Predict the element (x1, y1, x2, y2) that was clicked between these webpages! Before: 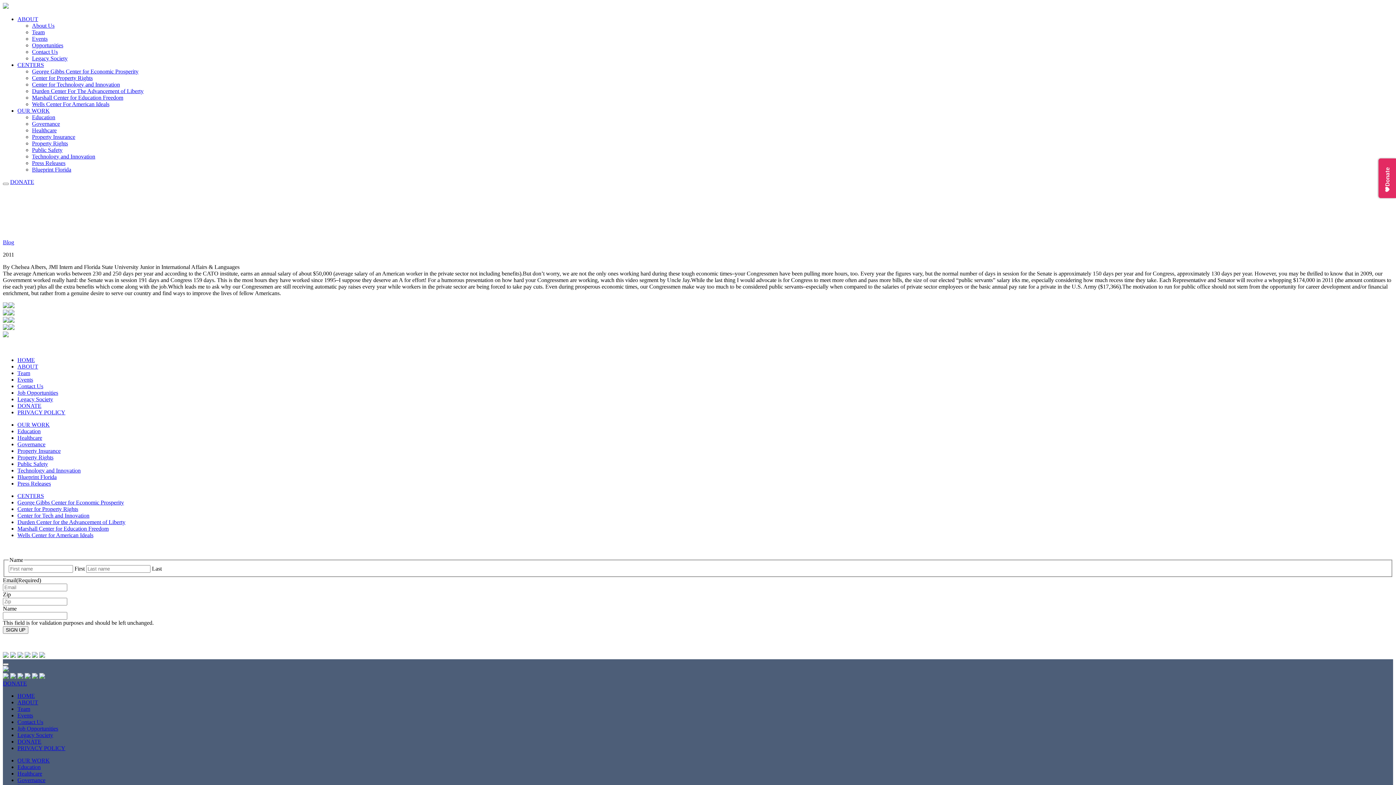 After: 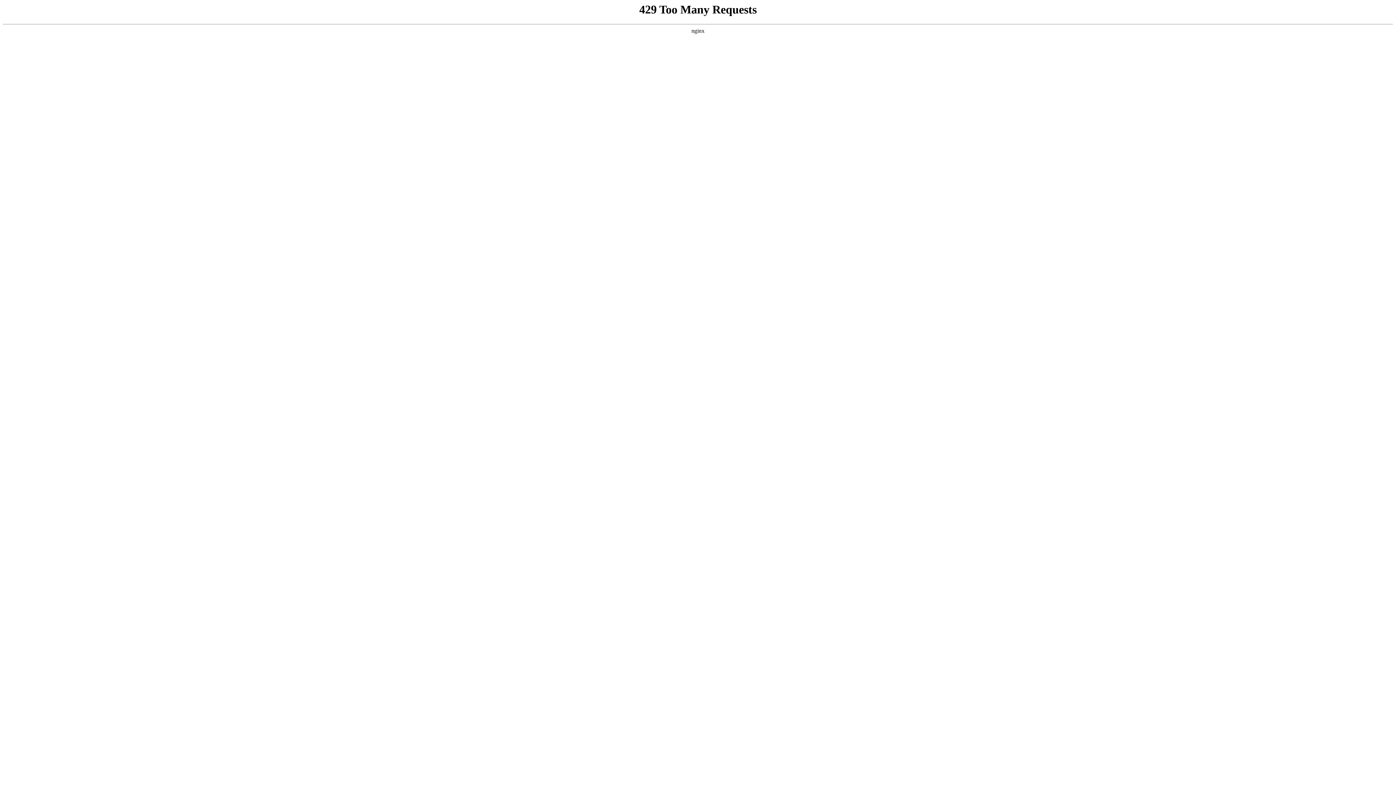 Action: bbox: (17, 706, 30, 712) label: Team